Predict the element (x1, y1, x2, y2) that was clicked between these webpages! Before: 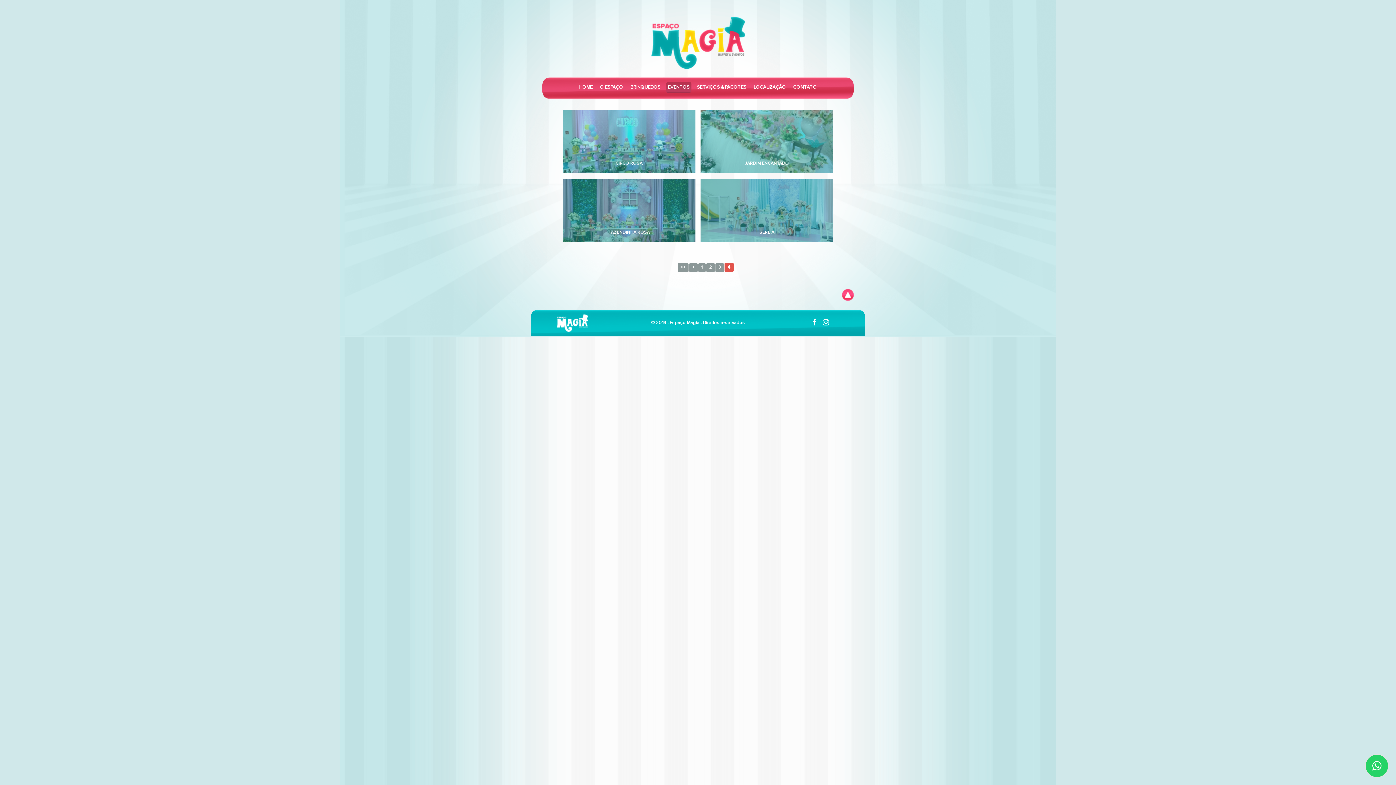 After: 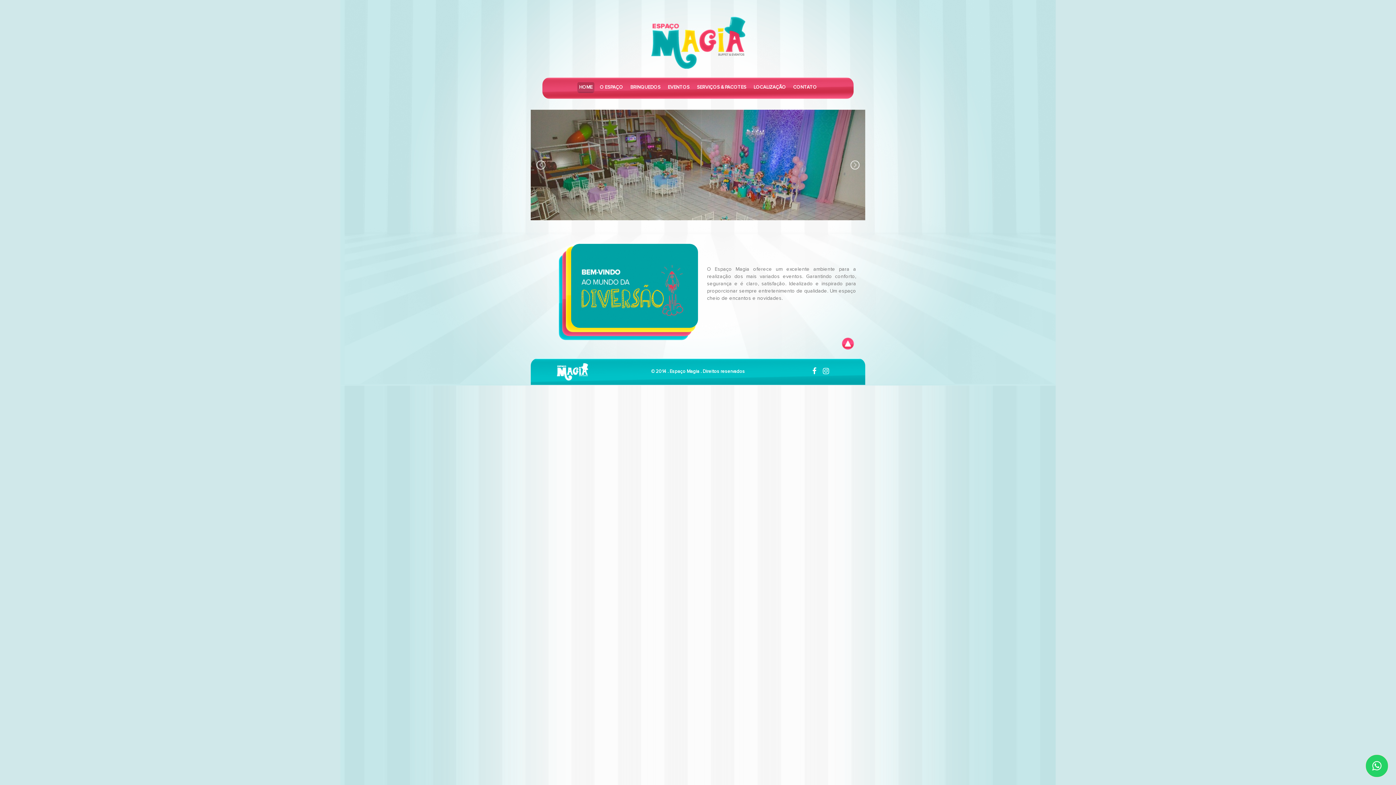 Action: bbox: (650, 16, 745, 68)